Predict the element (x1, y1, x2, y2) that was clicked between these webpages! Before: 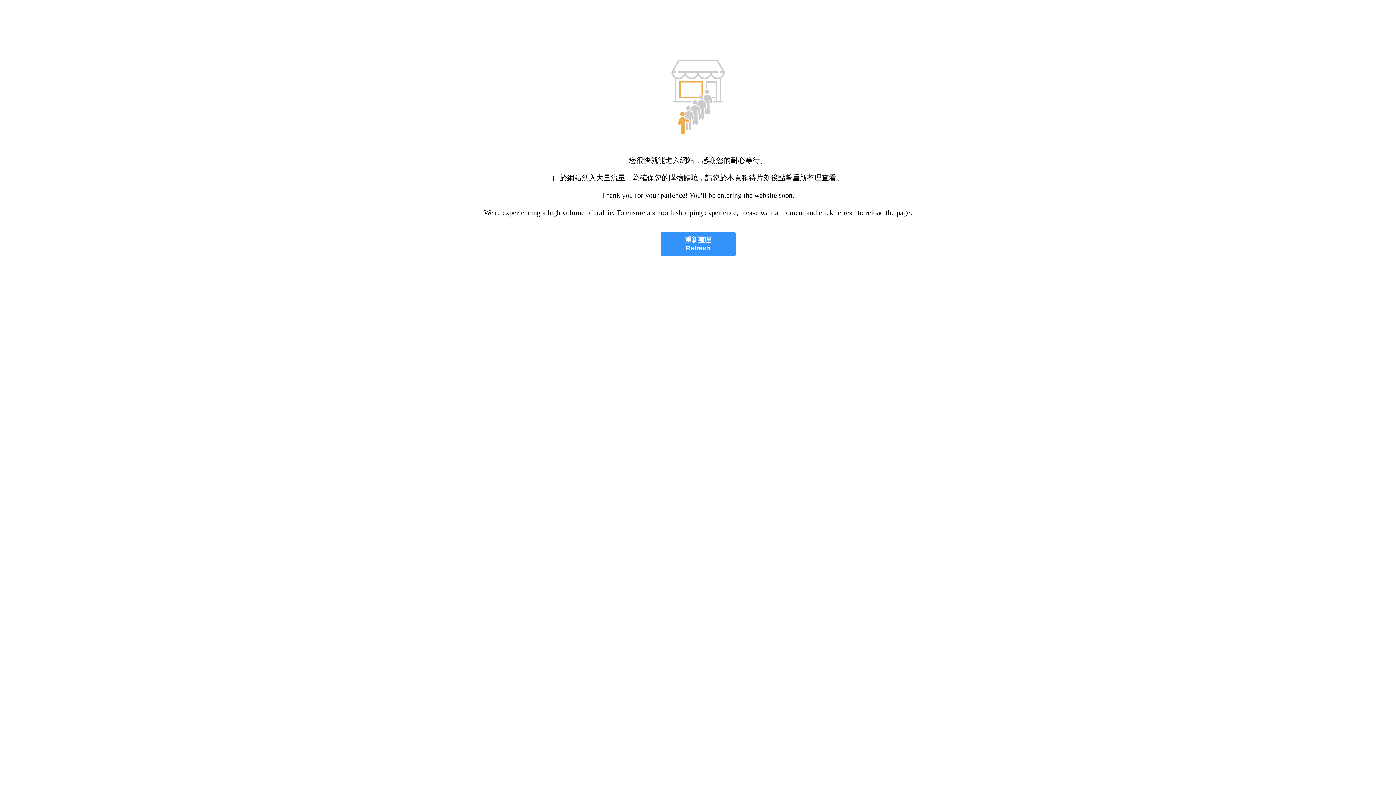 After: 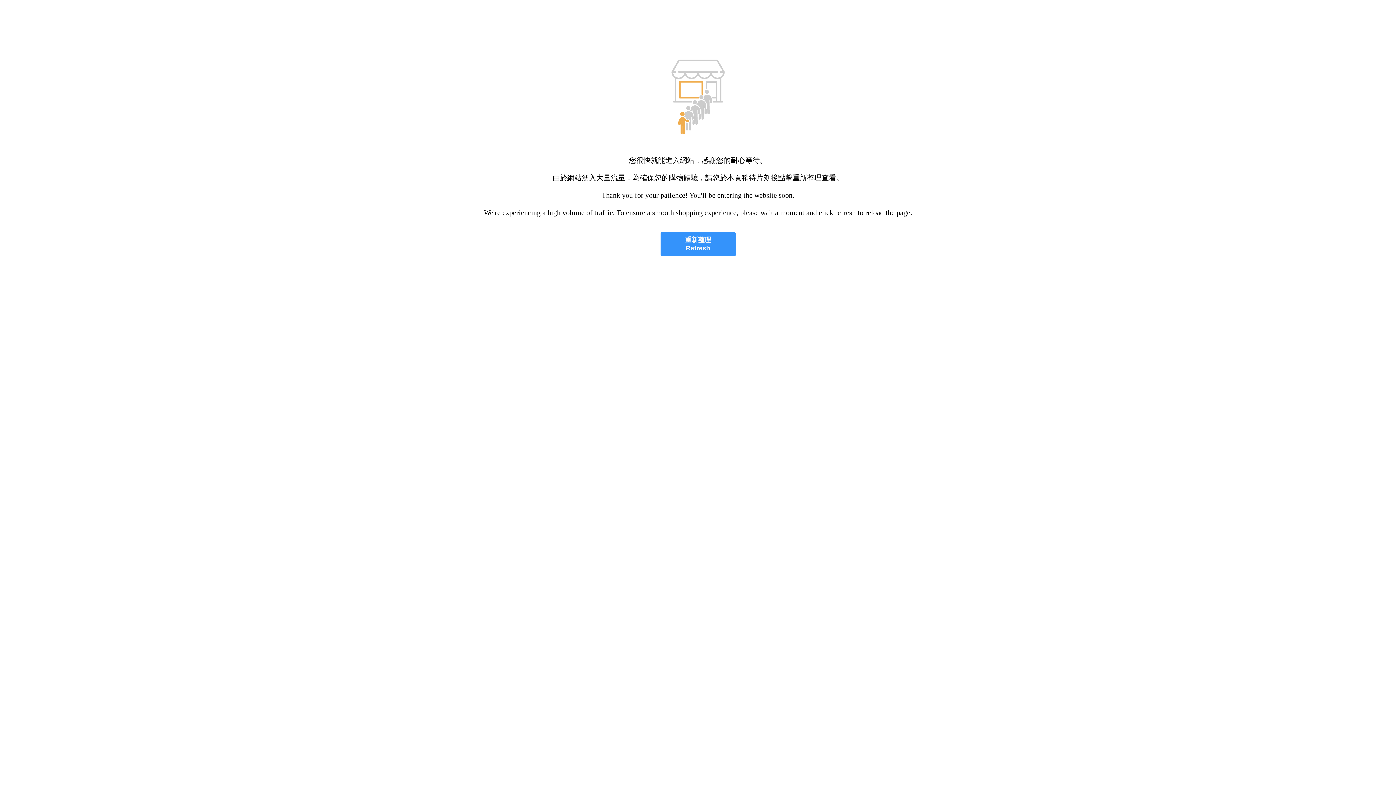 Action: bbox: (660, 232, 735, 256) label: 重新整理
Refresh